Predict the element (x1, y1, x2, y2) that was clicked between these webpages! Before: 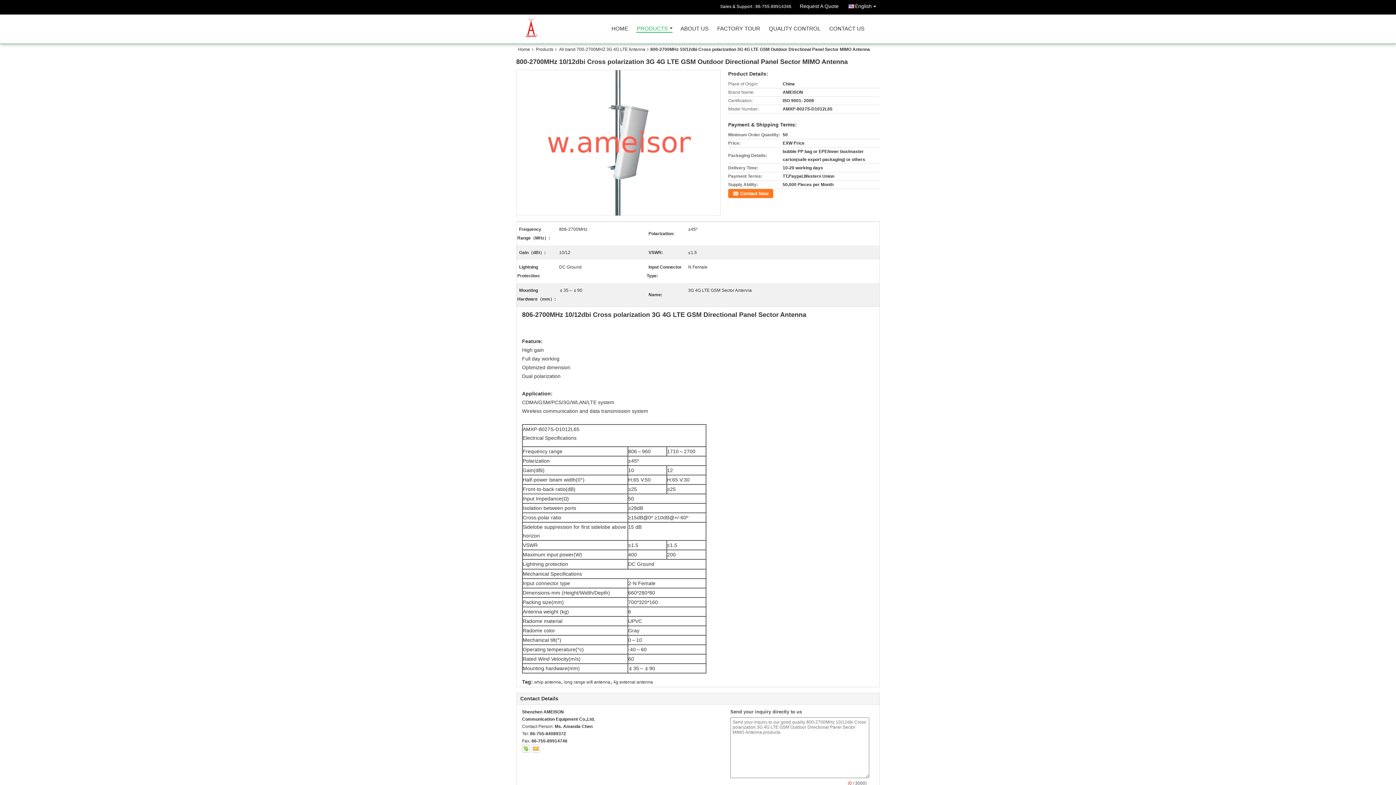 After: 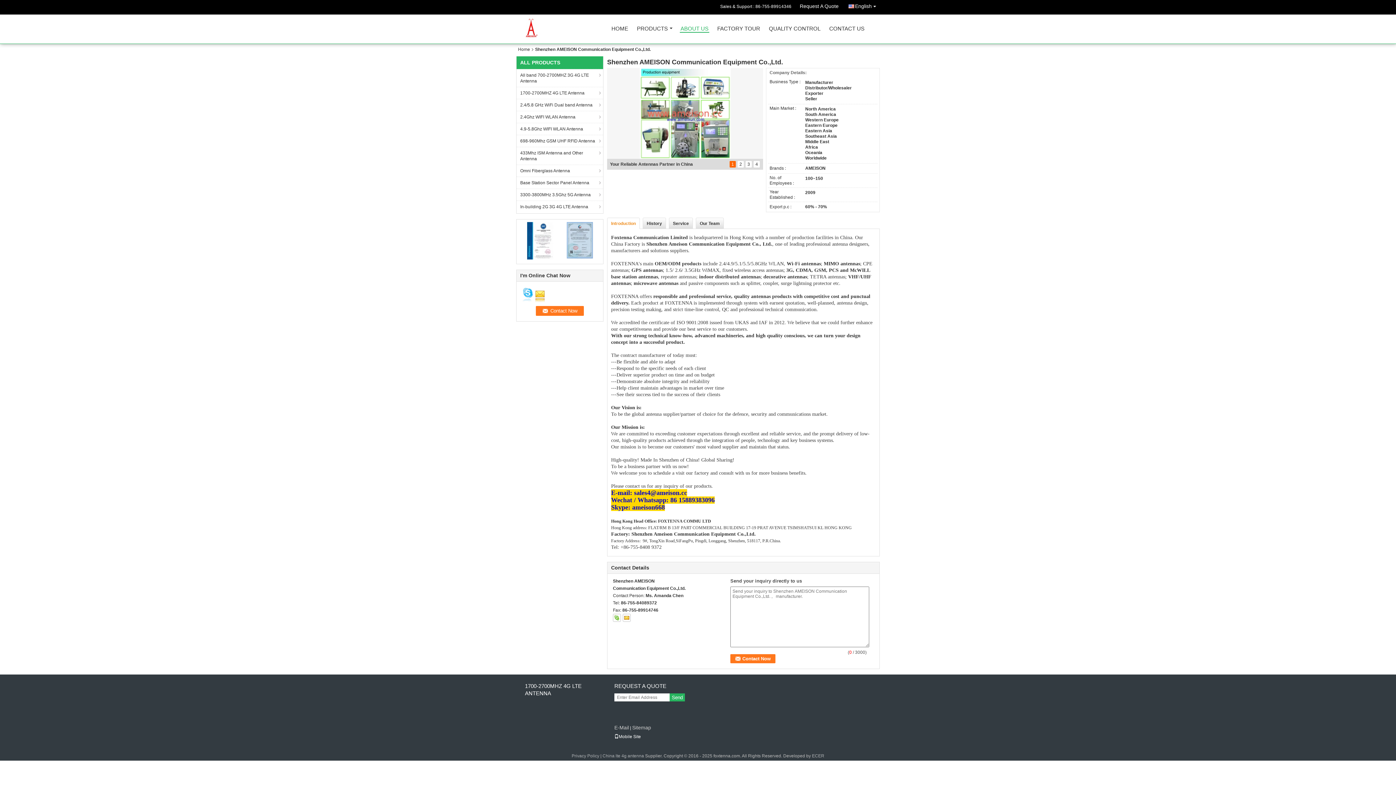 Action: bbox: (680, 26, 709, 34) label: ABOUT US